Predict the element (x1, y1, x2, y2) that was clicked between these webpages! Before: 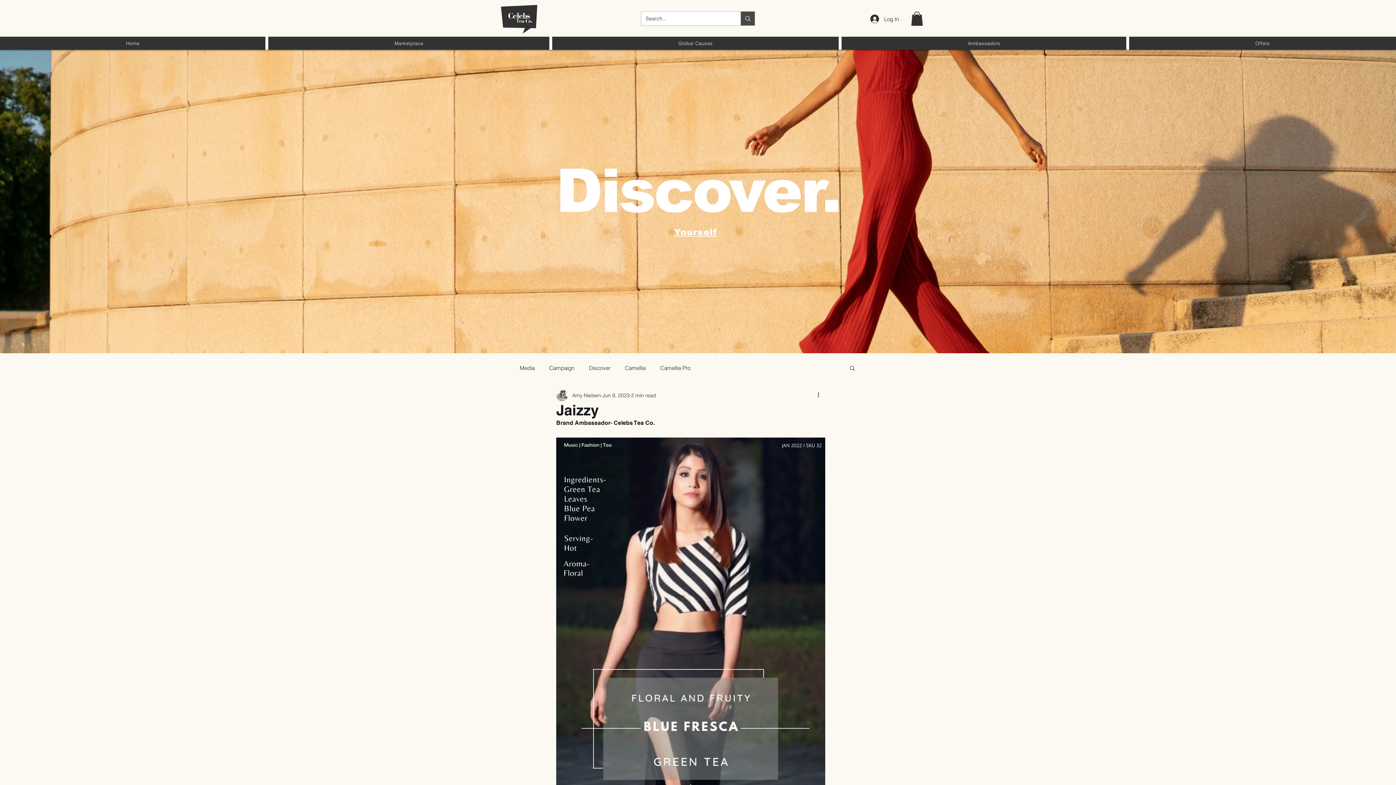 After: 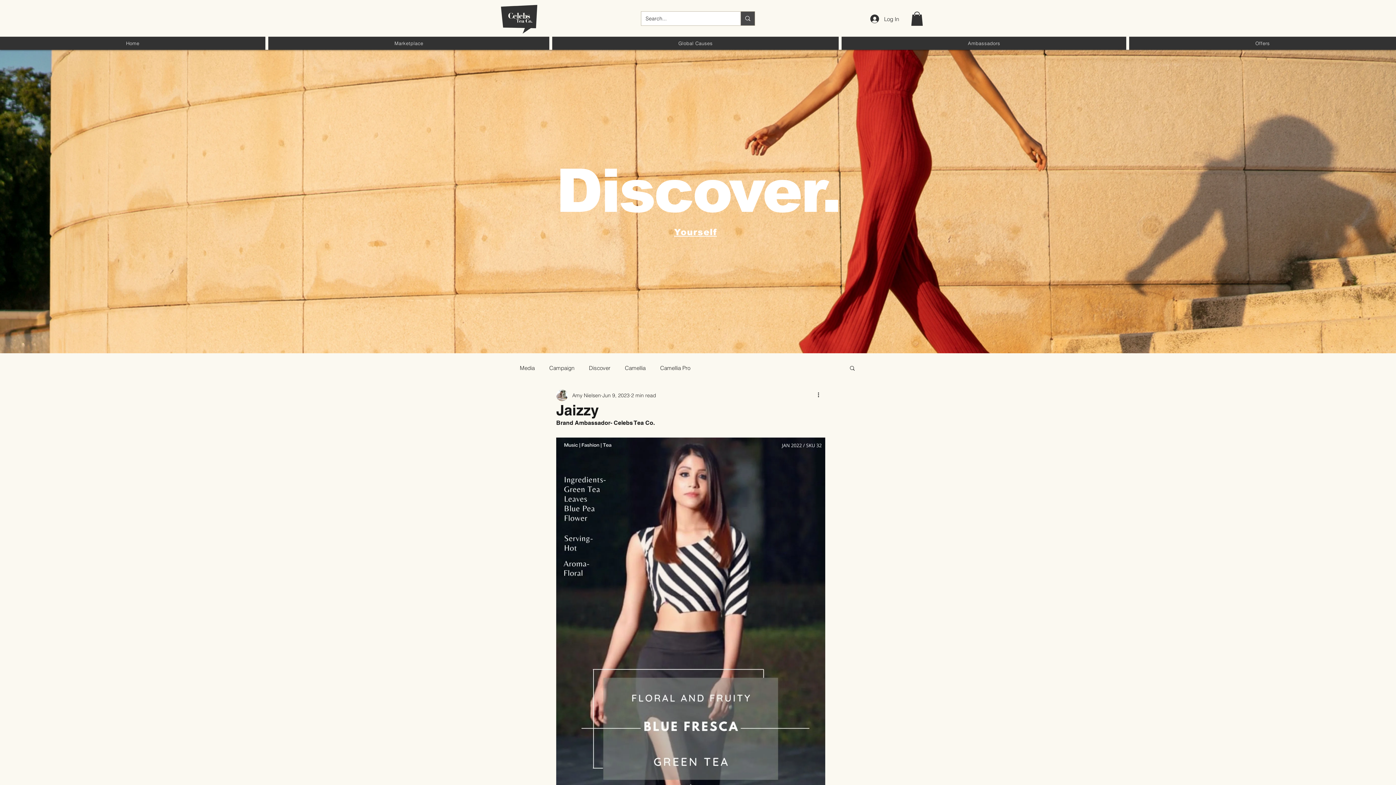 Action: bbox: (849, 365, 856, 371) label: Search